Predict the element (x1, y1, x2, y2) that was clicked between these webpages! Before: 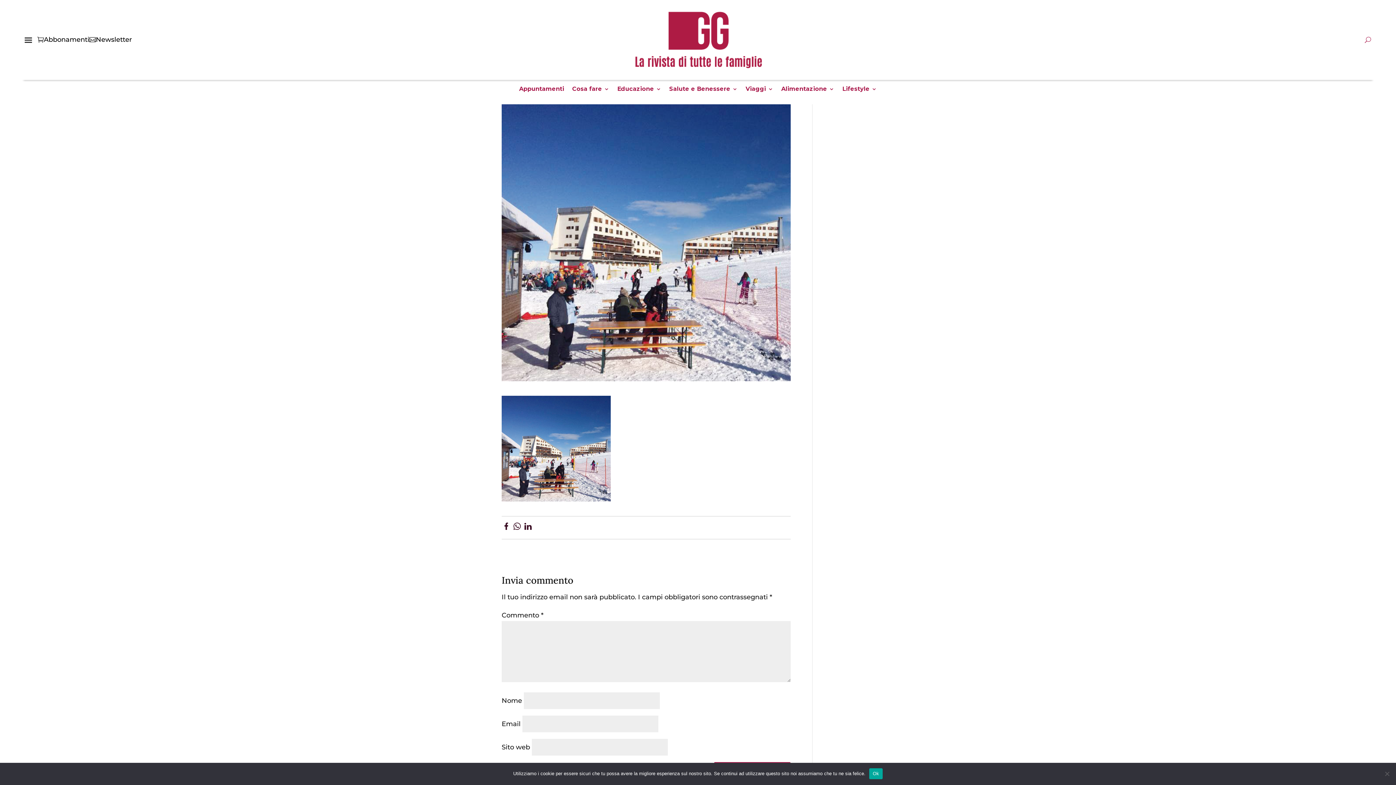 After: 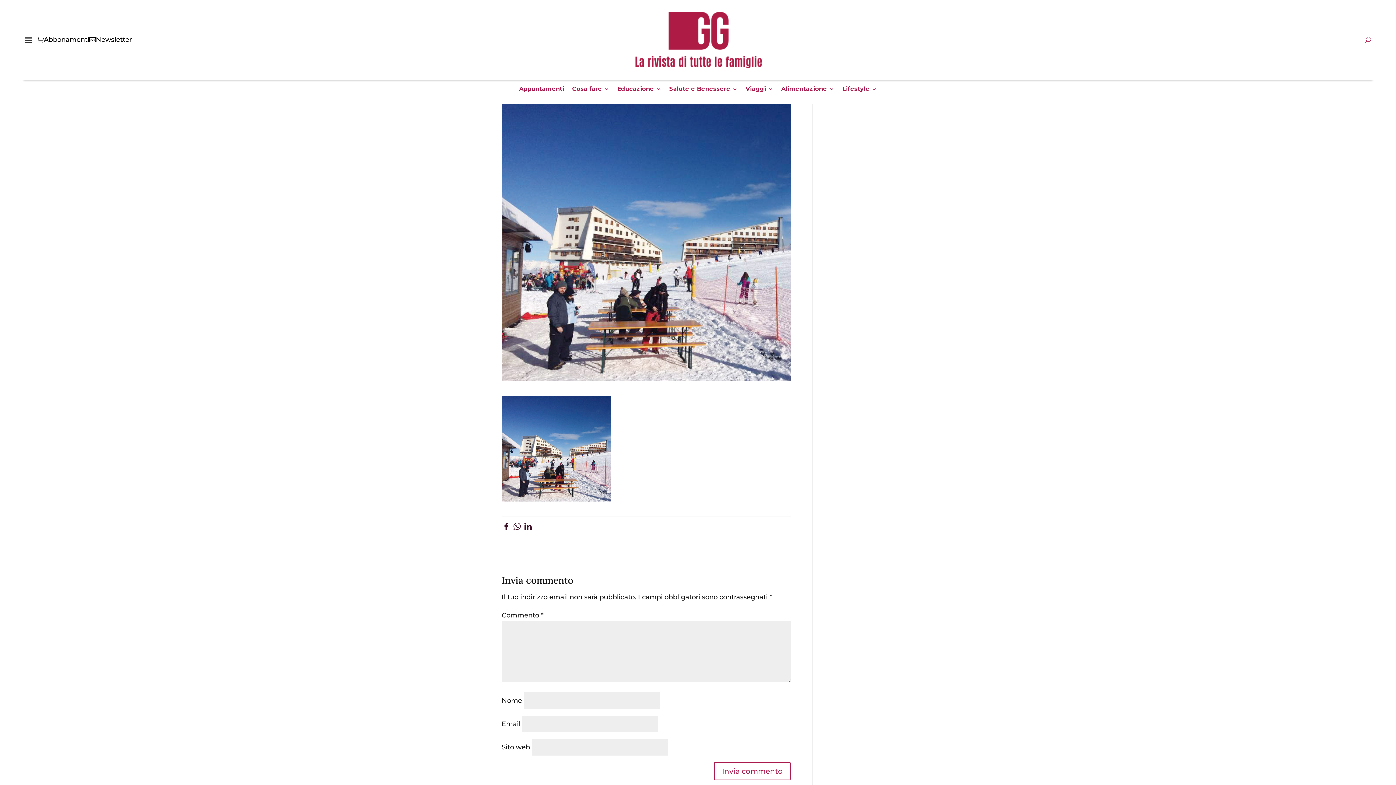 Action: bbox: (869, 768, 883, 779) label: Ok